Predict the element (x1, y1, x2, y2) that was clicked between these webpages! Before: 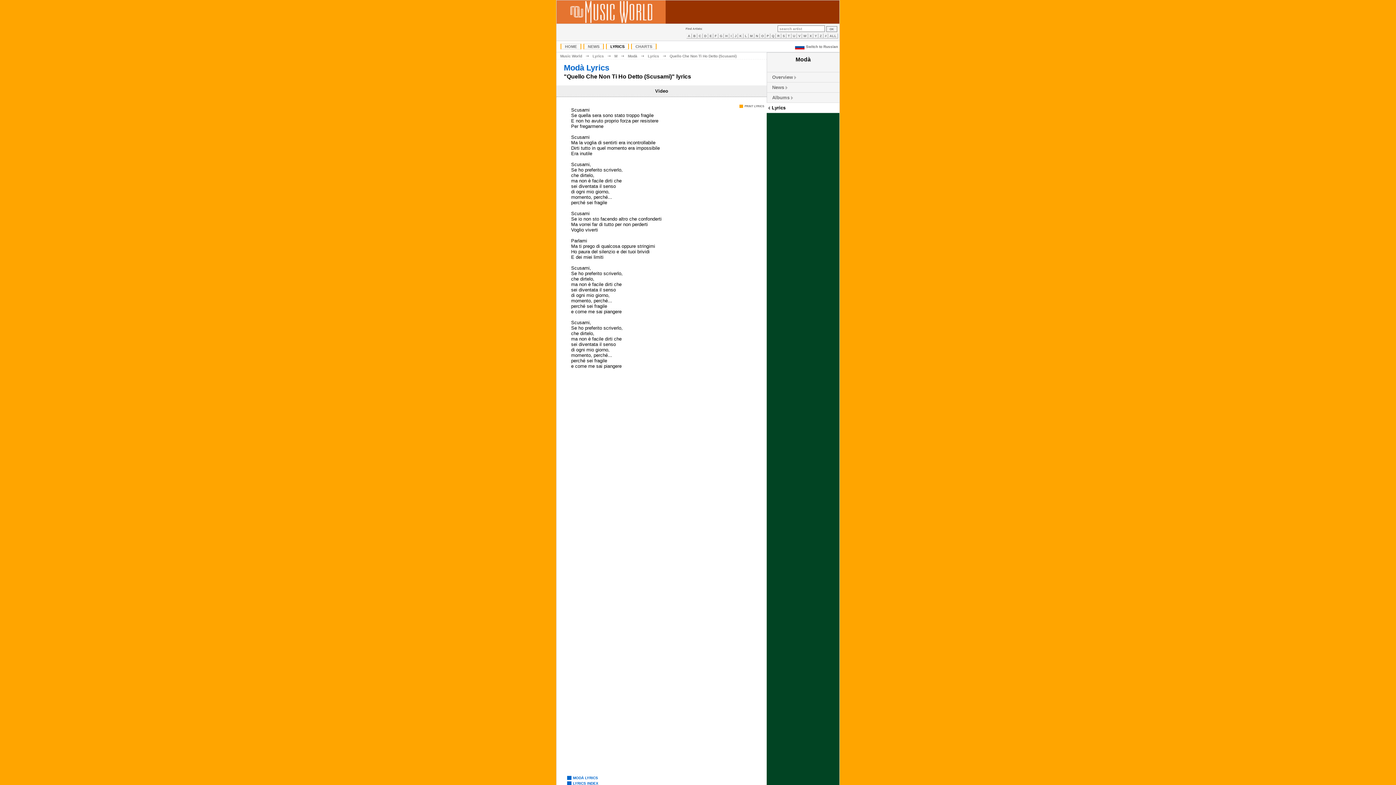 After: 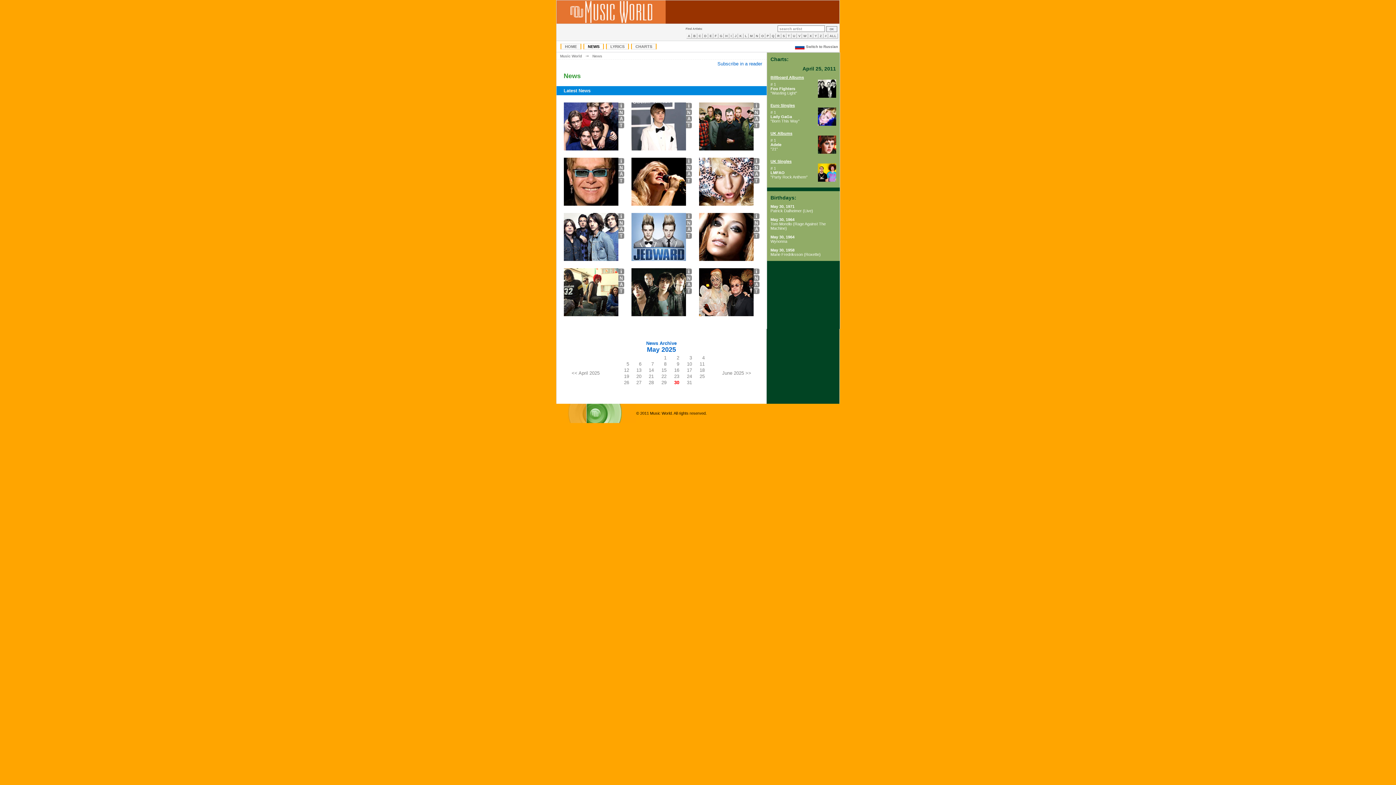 Action: bbox: (583, 43, 604, 49) label: NEWS